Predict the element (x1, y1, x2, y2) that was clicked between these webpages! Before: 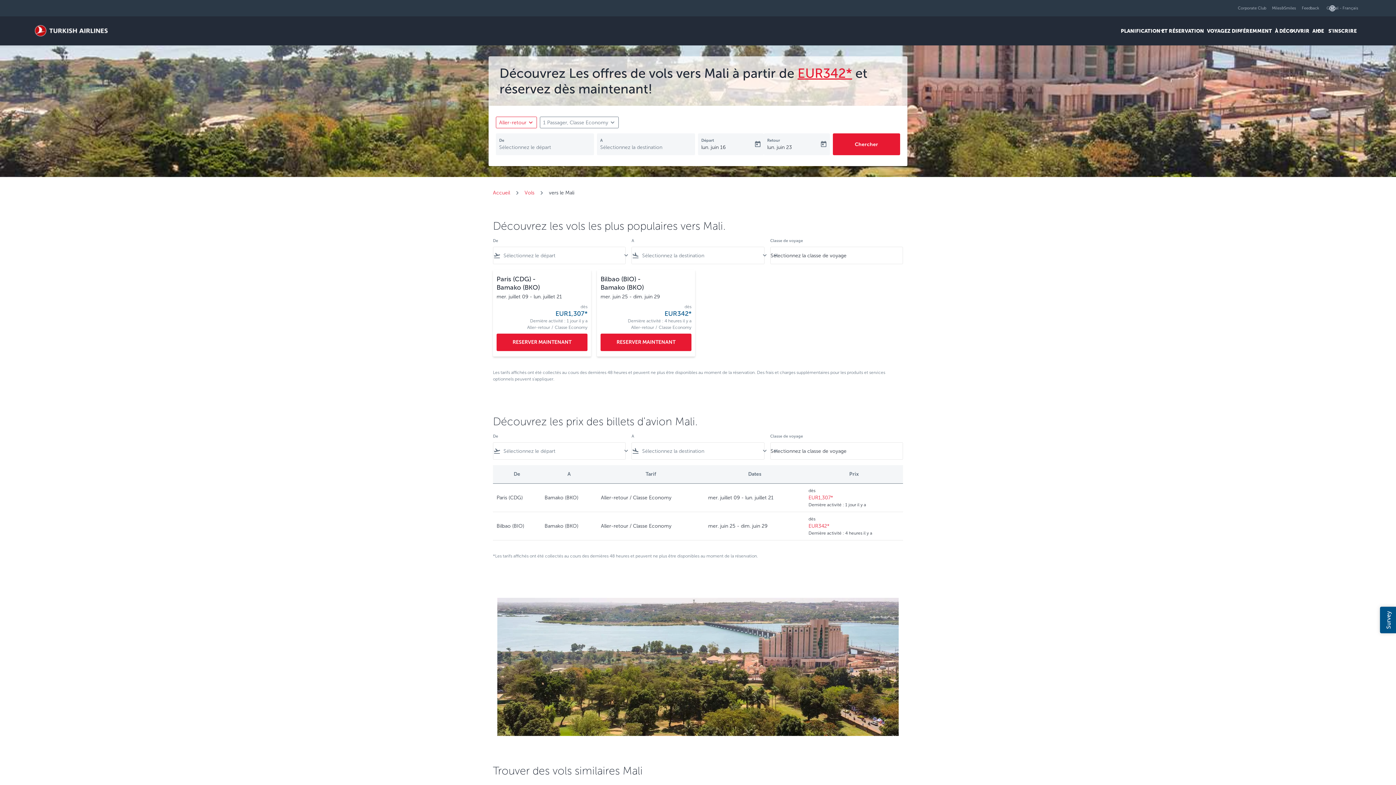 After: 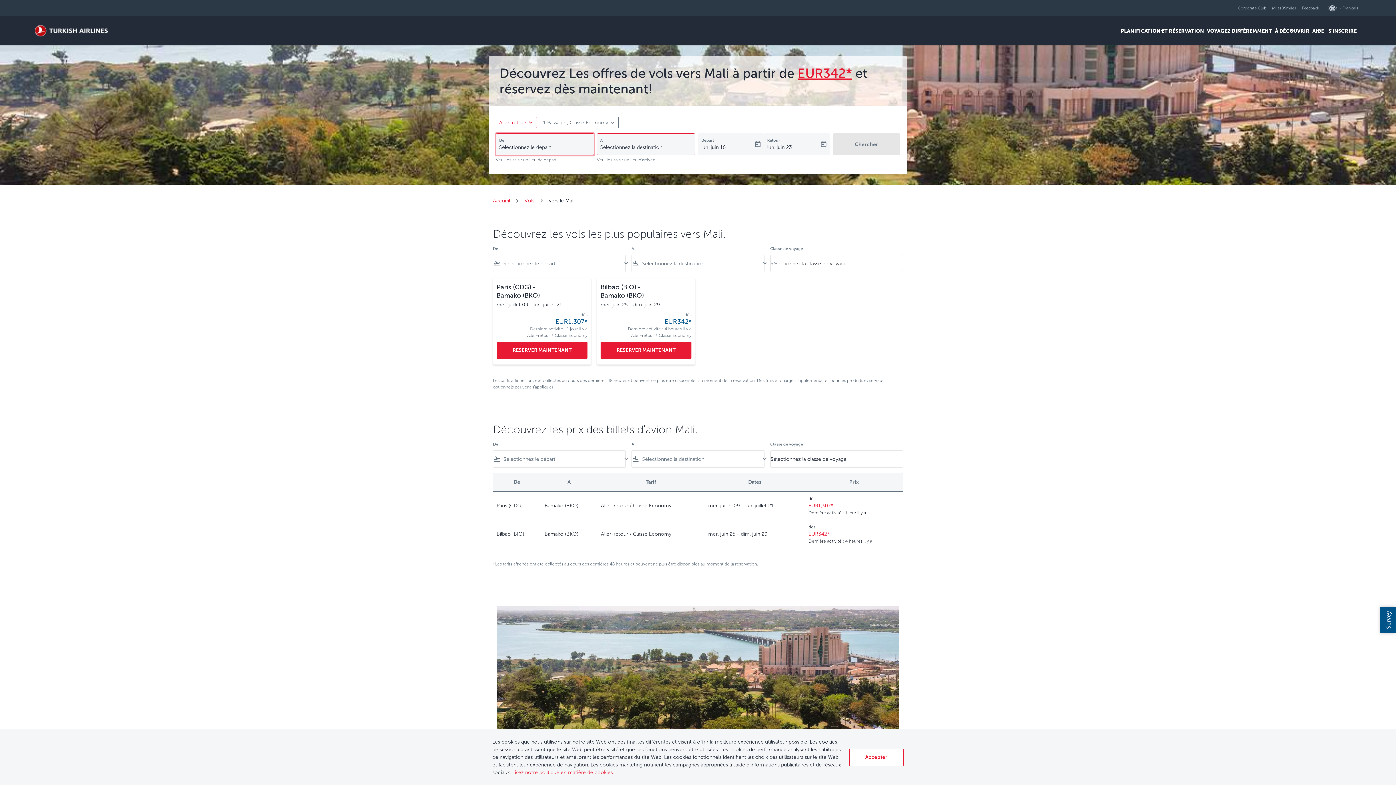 Action: bbox: (832, 133, 900, 155) label: Chercher